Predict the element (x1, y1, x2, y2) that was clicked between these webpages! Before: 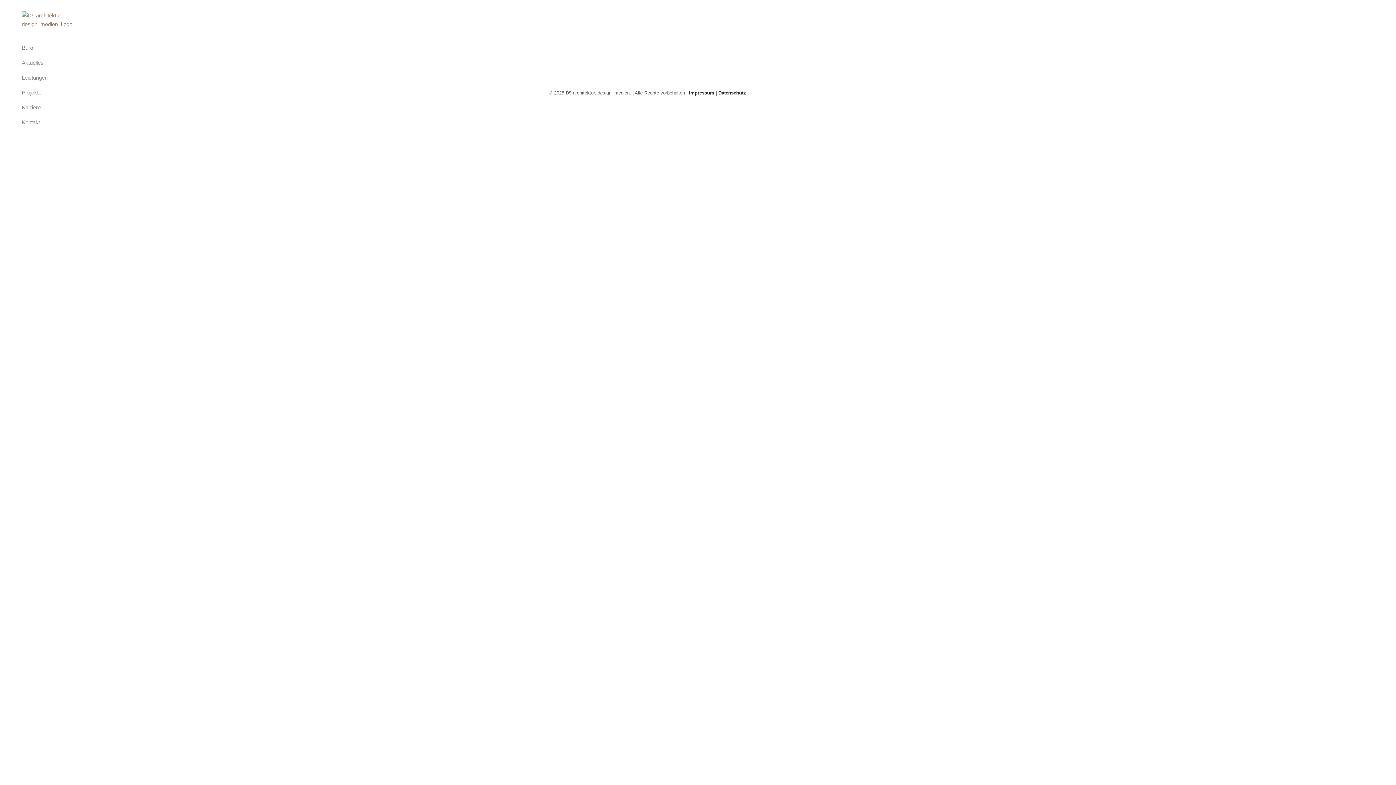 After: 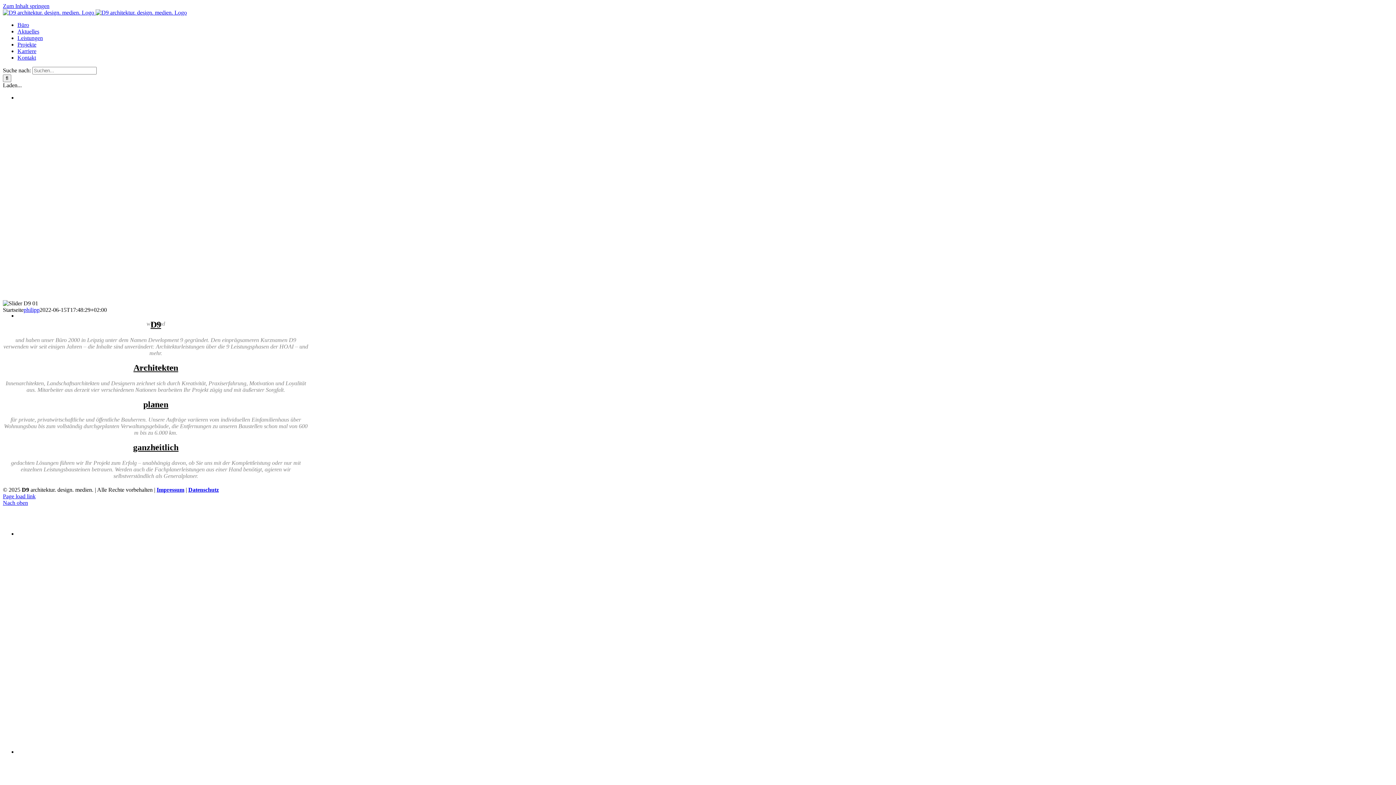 Action: bbox: (21, 11, 80, 28)